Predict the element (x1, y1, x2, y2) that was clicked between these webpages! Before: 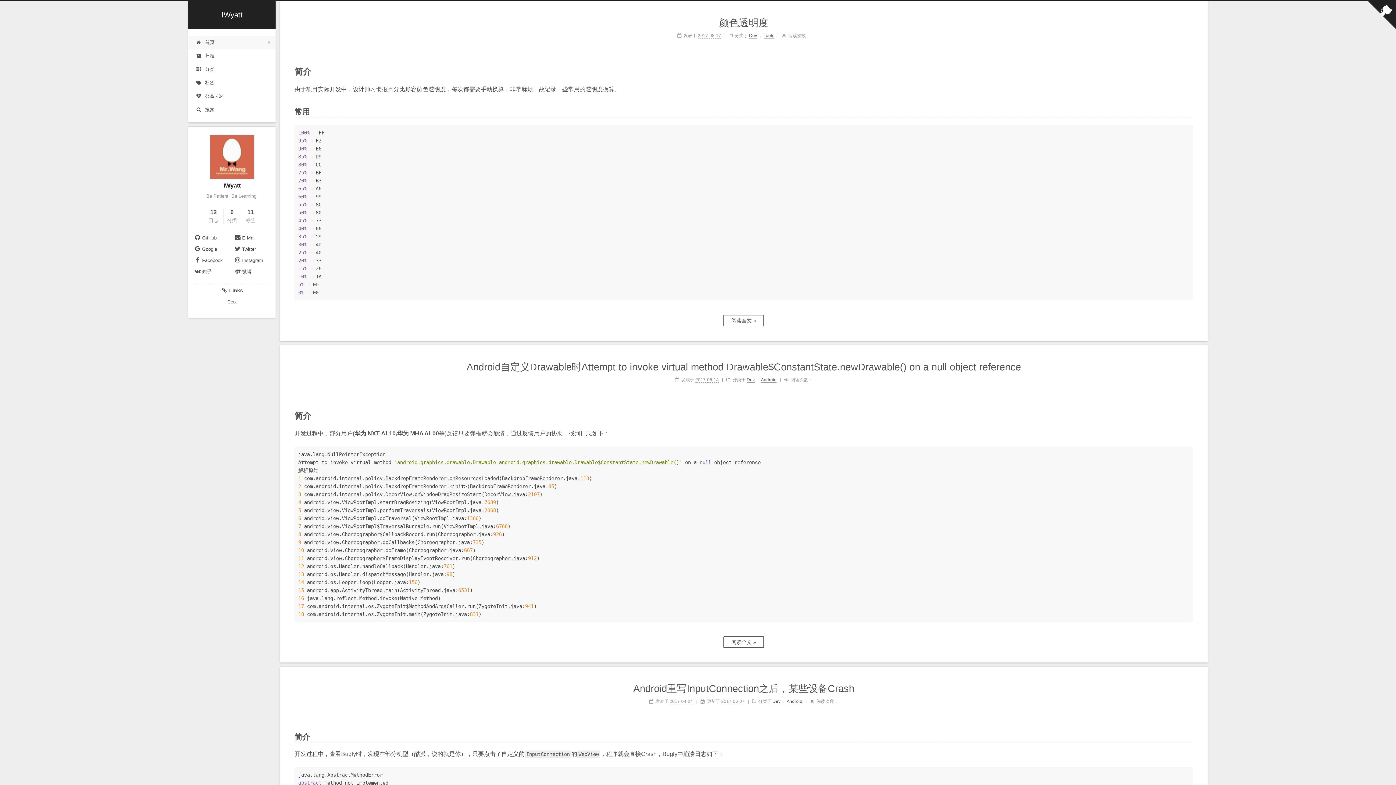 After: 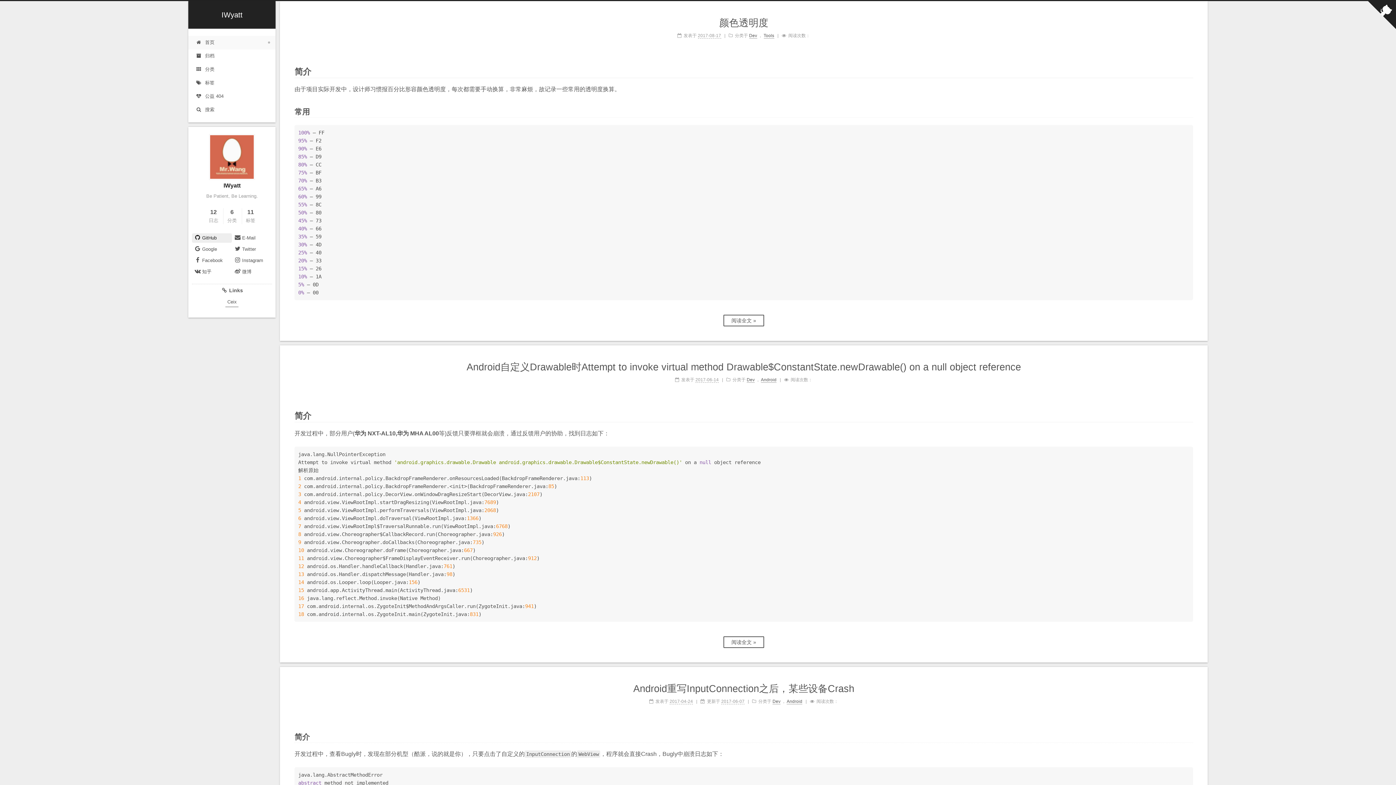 Action: bbox: (192, 233, 232, 242) label: GitHub